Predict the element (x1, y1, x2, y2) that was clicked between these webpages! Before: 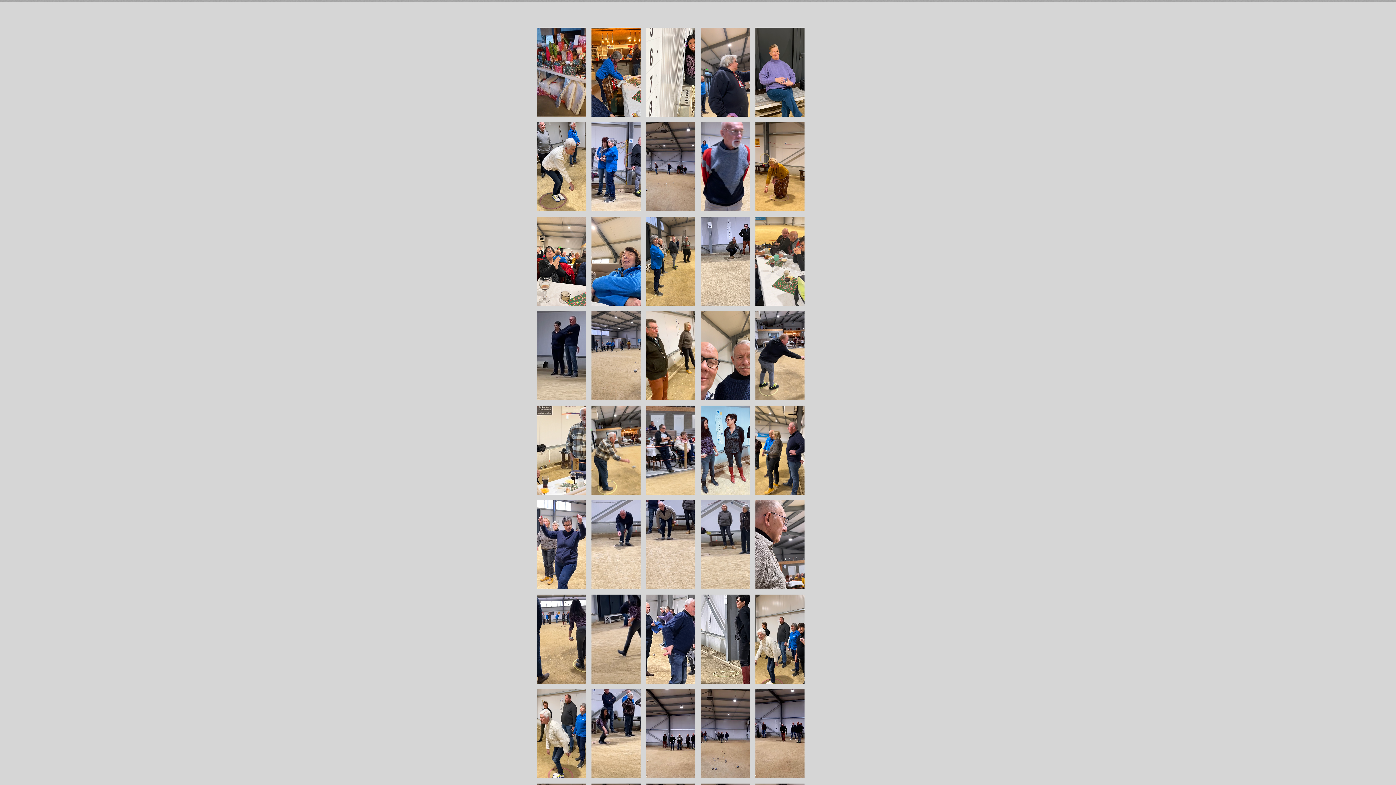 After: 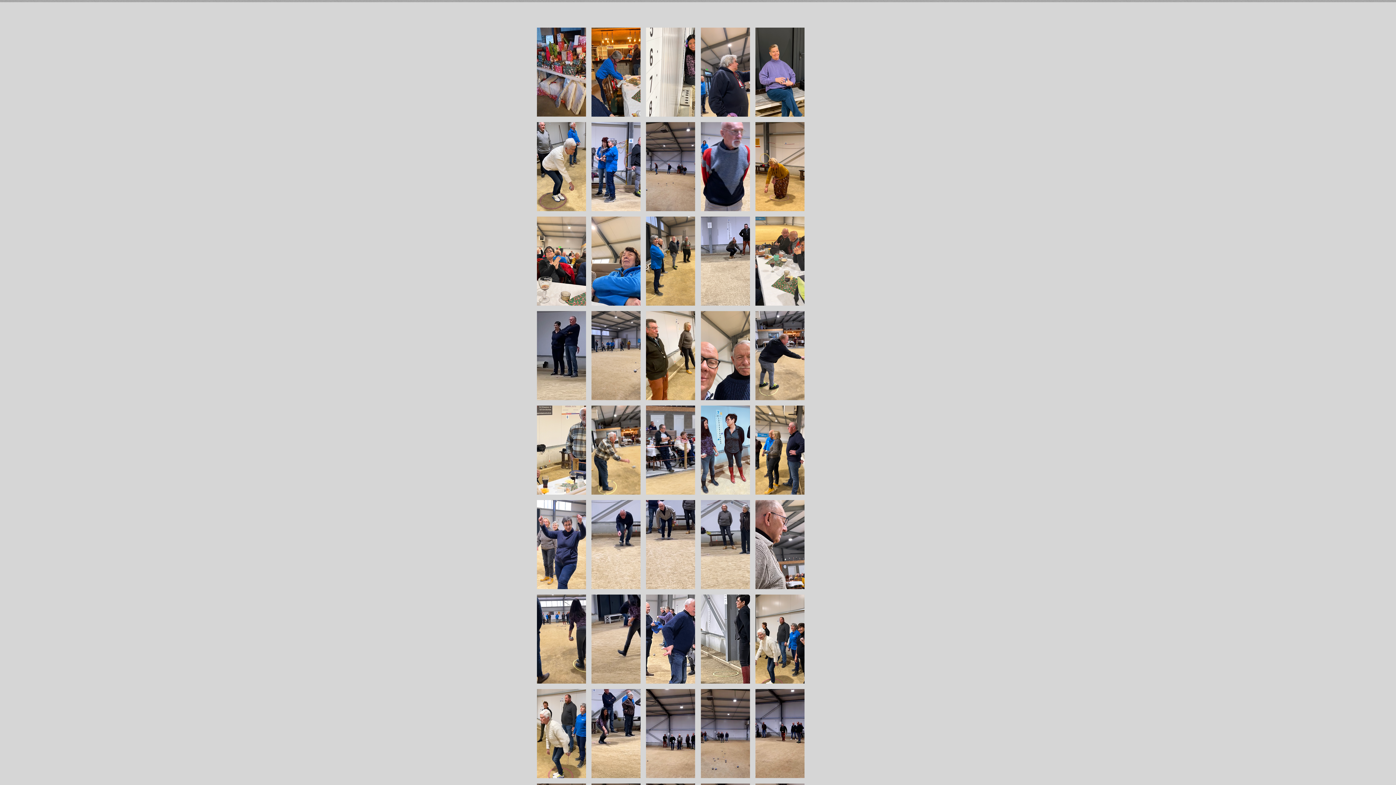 Action: bbox: (646, 594, 695, 684)